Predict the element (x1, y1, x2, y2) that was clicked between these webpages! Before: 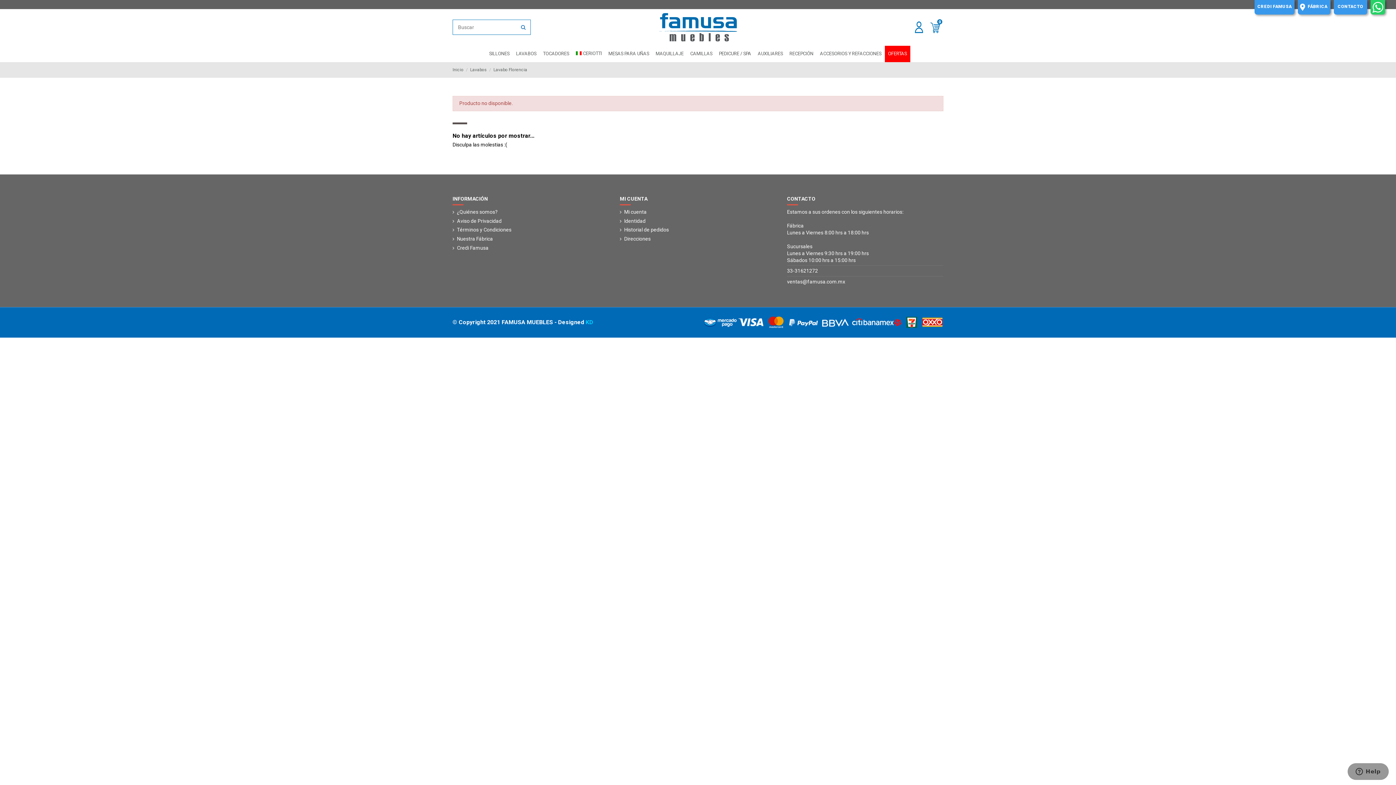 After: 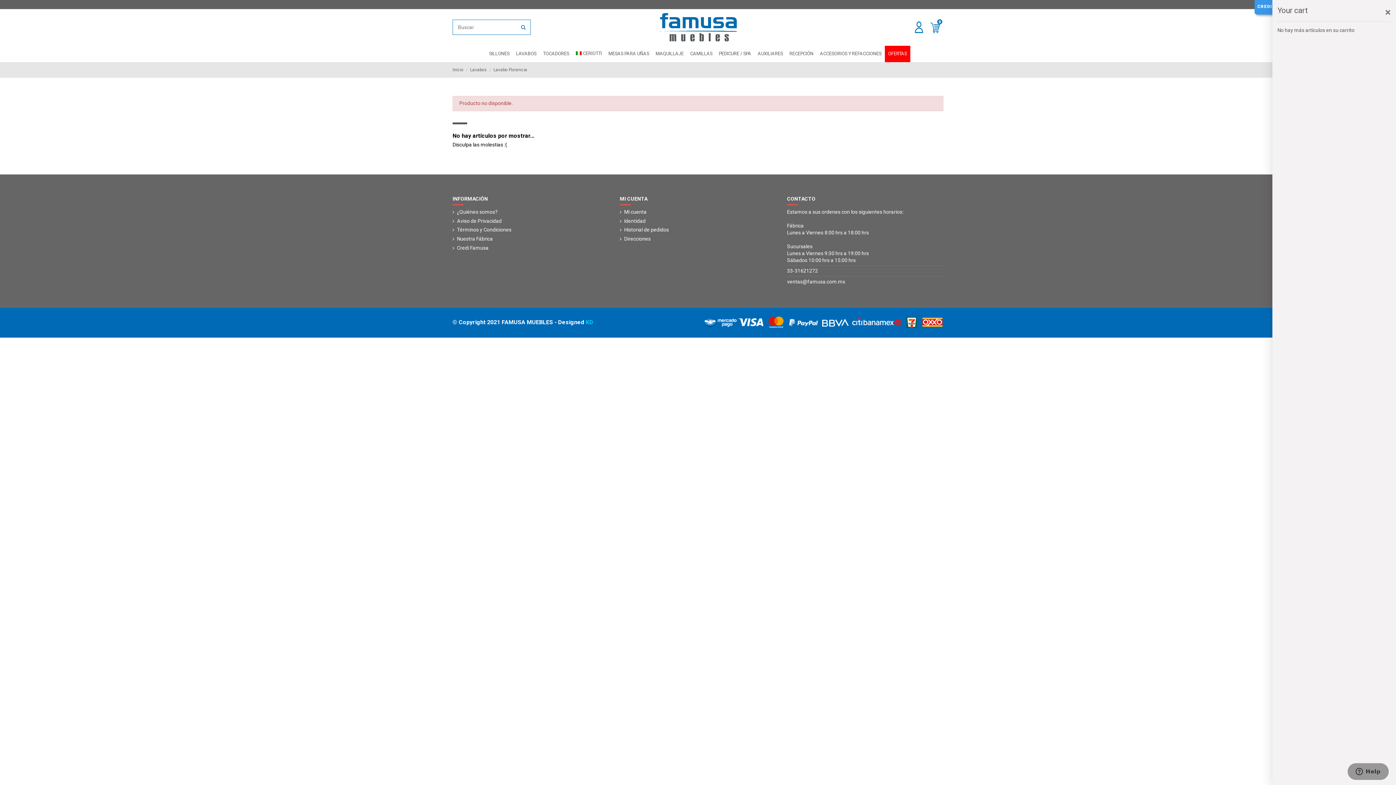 Action: label: 0 bbox: (929, 20, 941, 34)